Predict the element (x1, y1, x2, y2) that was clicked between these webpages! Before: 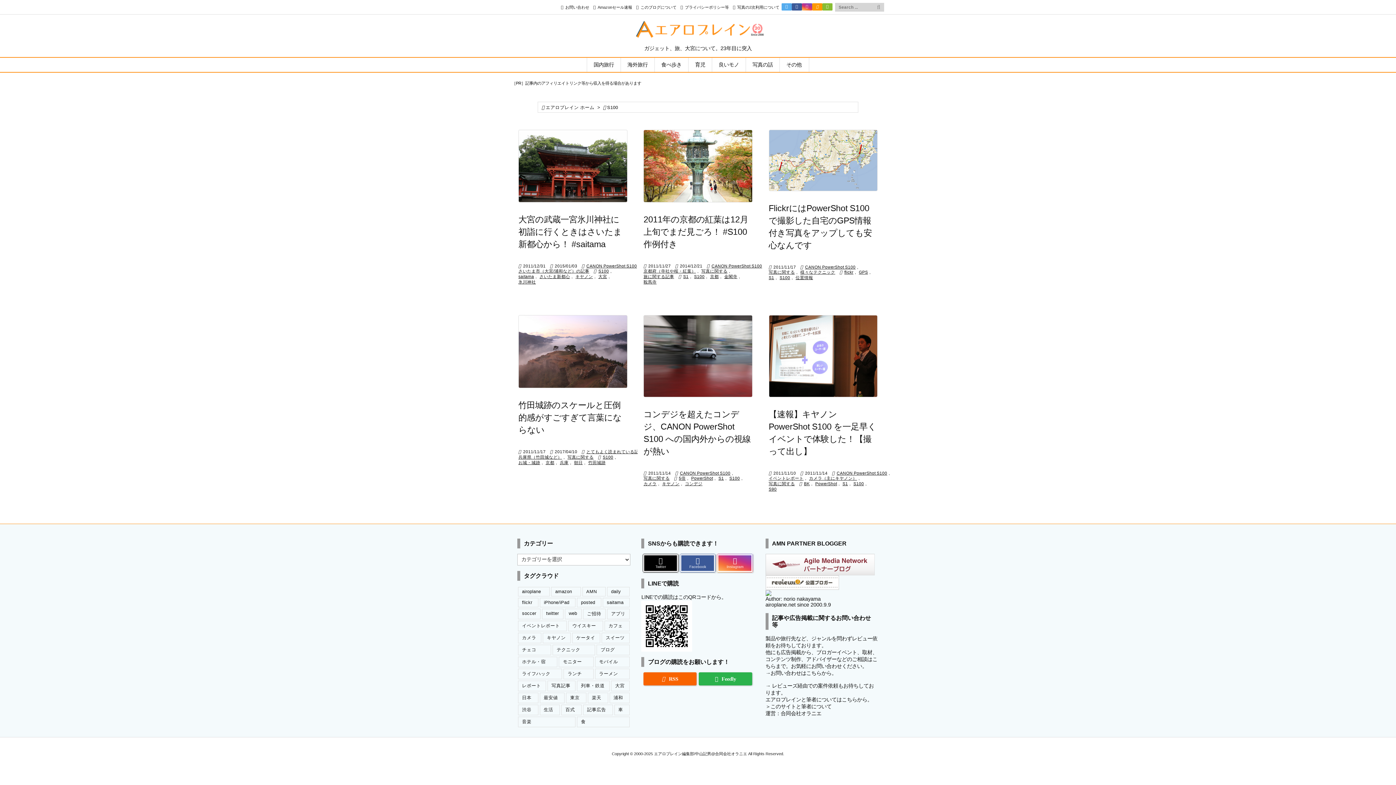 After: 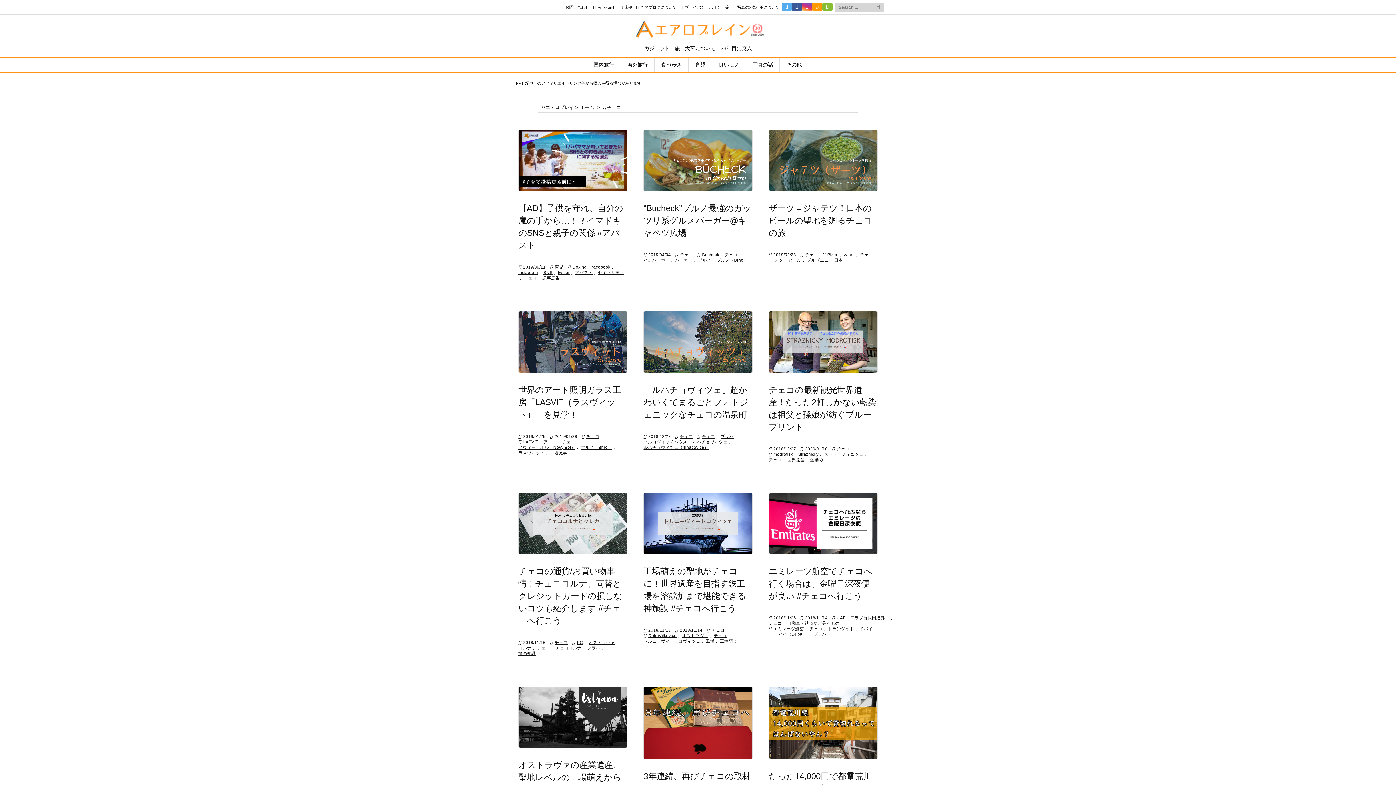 Action: label: チェコ (43個の項目) bbox: (518, 644, 551, 655)